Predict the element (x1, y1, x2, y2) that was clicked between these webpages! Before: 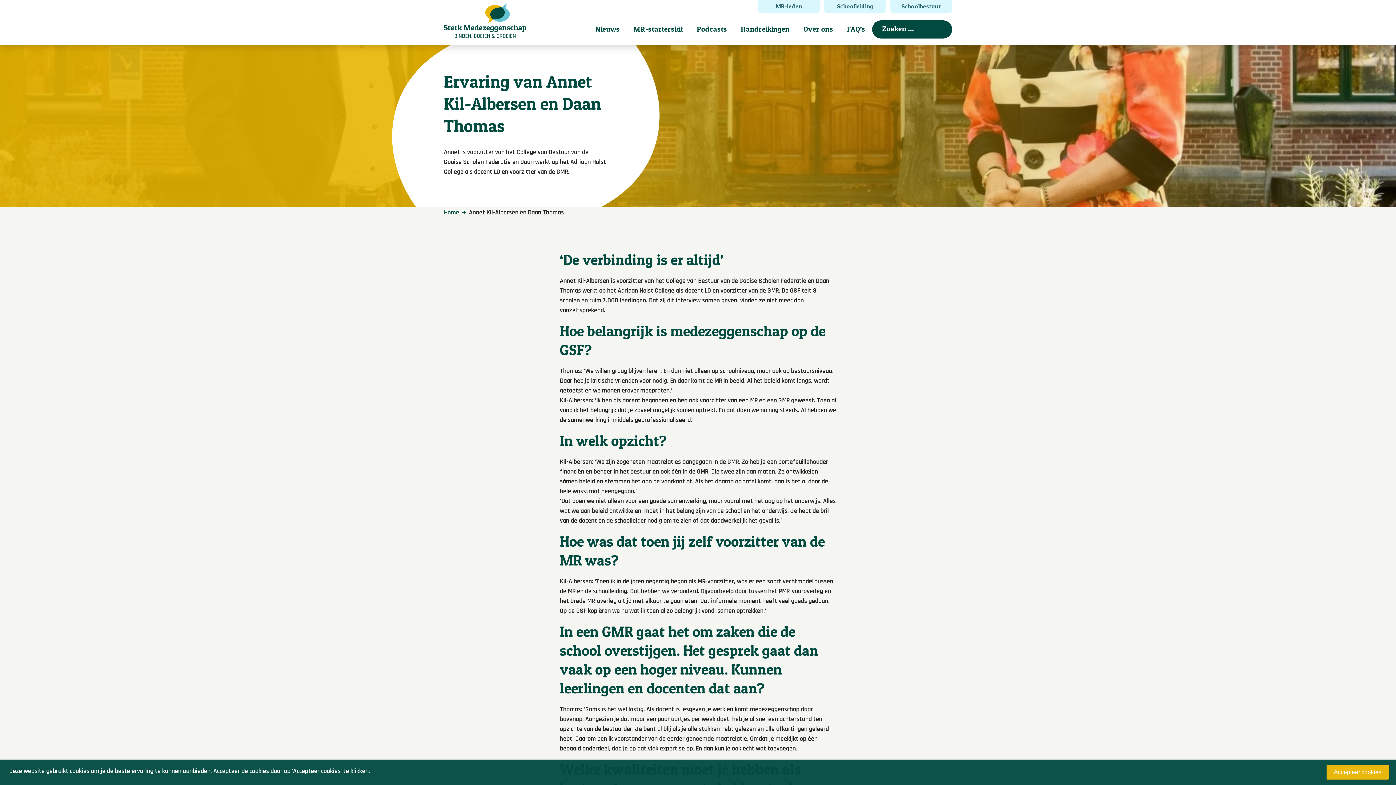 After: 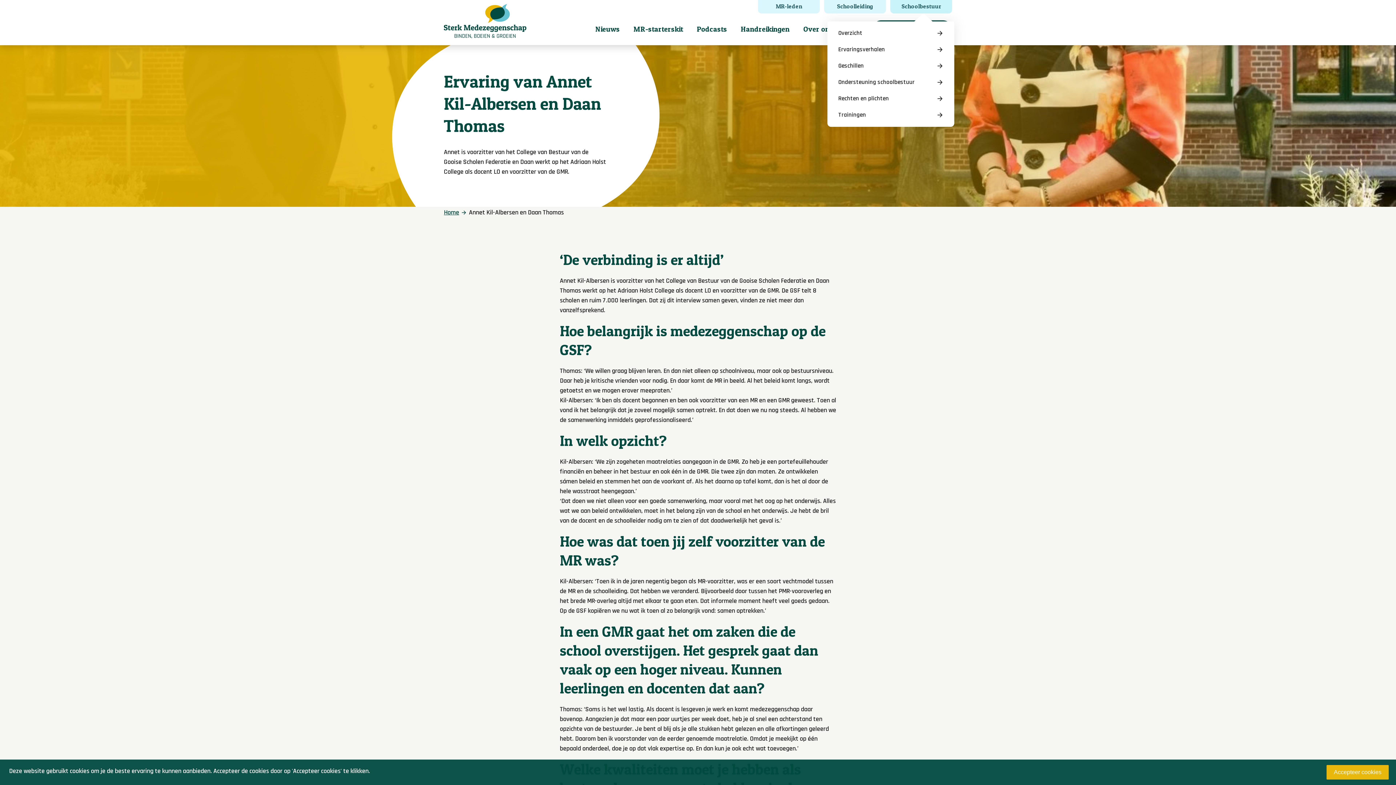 Action: bbox: (890, 0, 952, 13) label: Schoolbestuur